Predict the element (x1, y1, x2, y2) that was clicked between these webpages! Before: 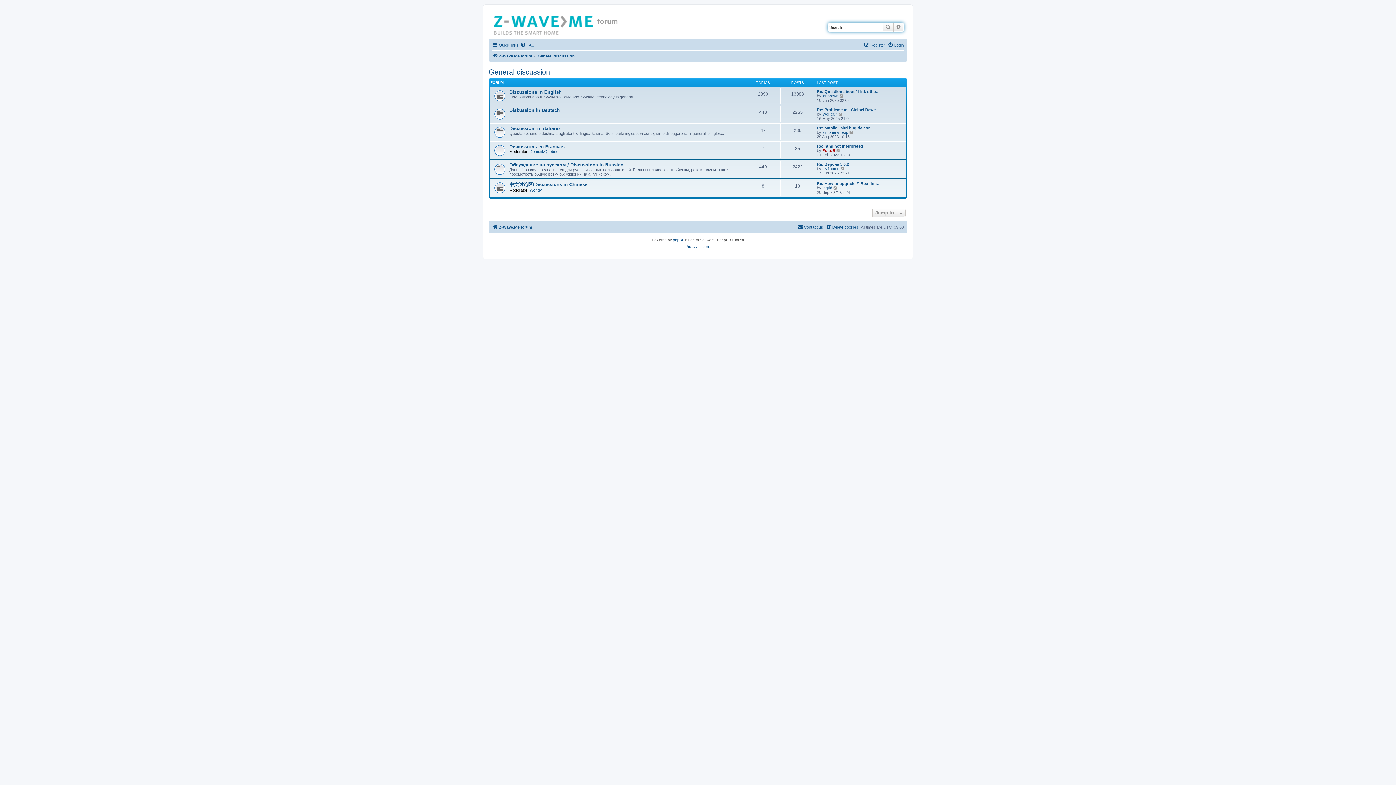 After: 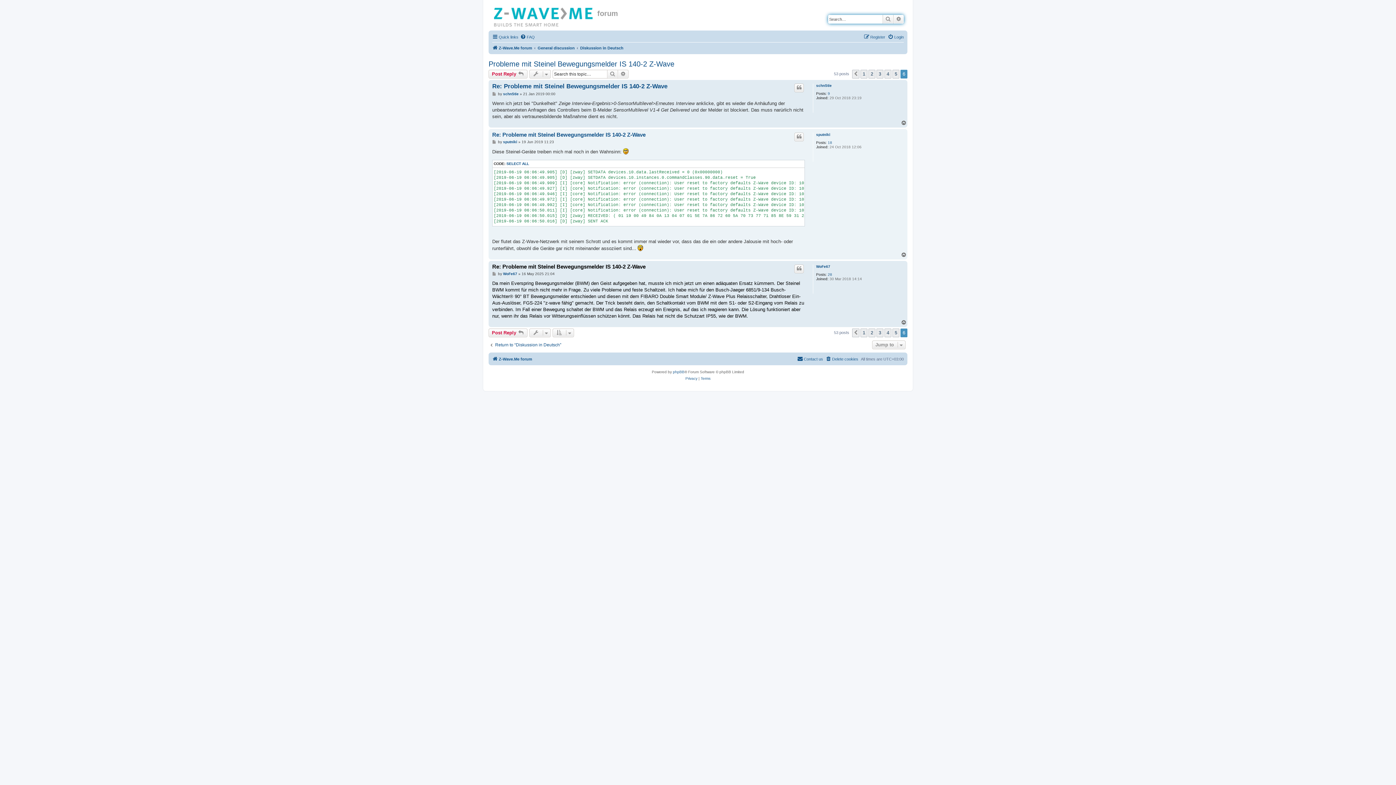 Action: bbox: (817, 107, 880, 112) label: Re: Probleme mit Steinel Bewe…